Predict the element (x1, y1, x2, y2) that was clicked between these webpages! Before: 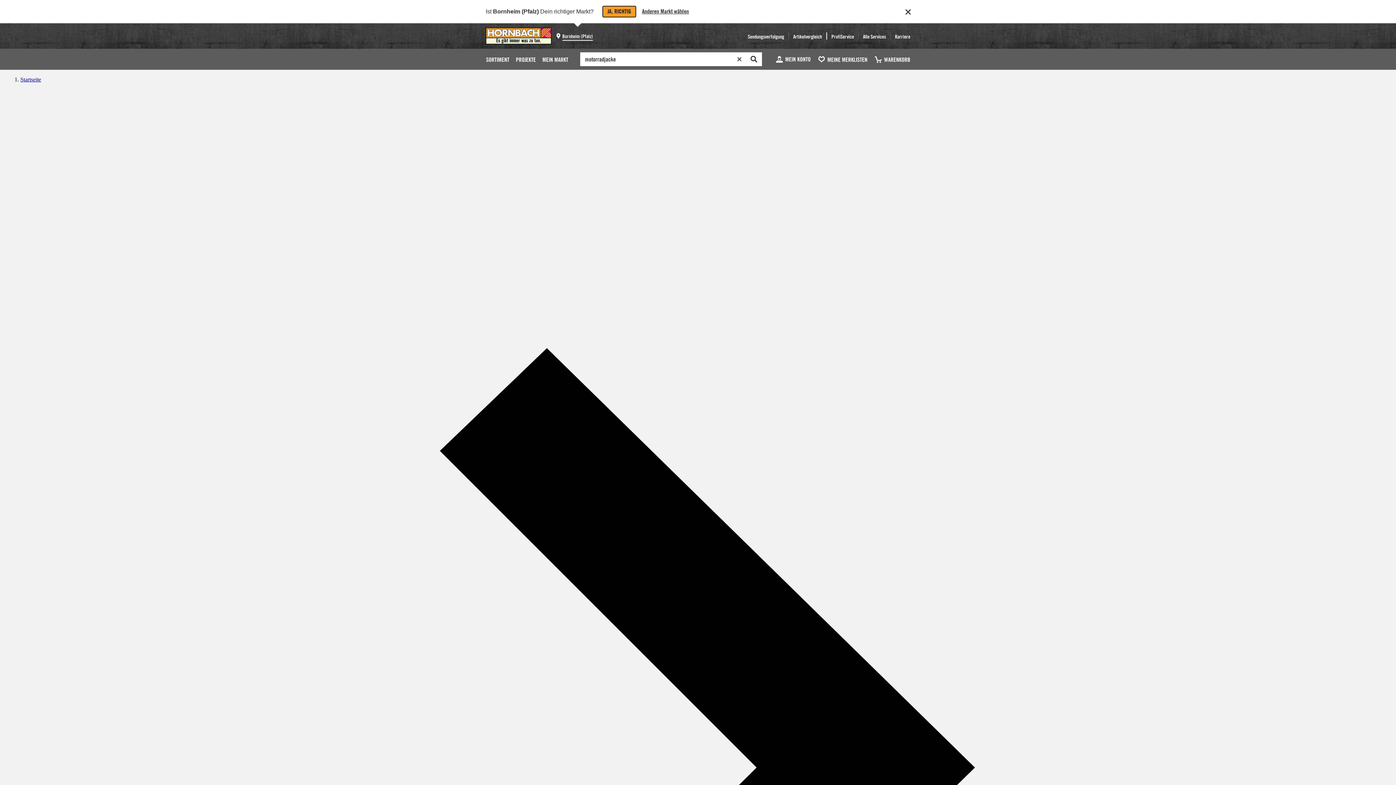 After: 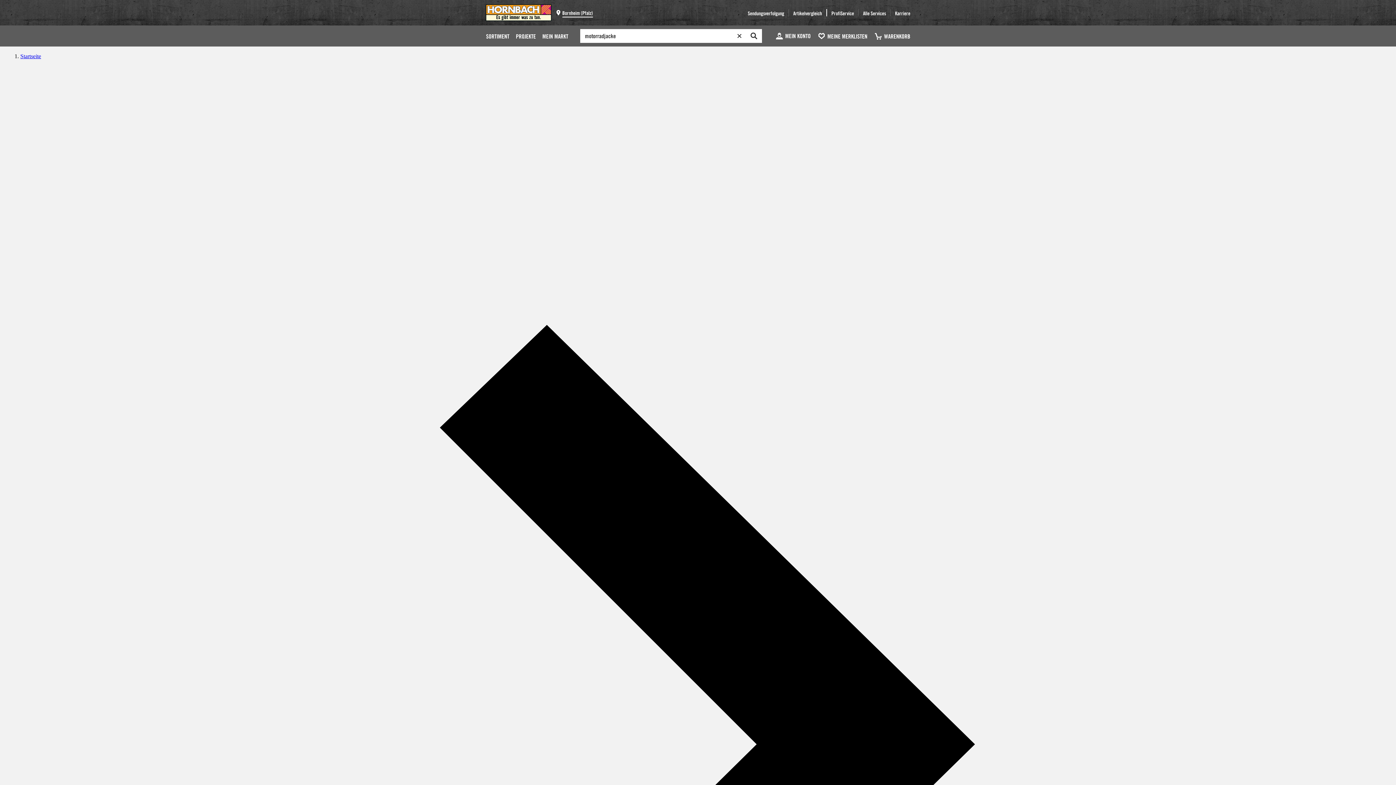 Action: bbox: (602, 5, 636, 17) label: JA, RICHTIG